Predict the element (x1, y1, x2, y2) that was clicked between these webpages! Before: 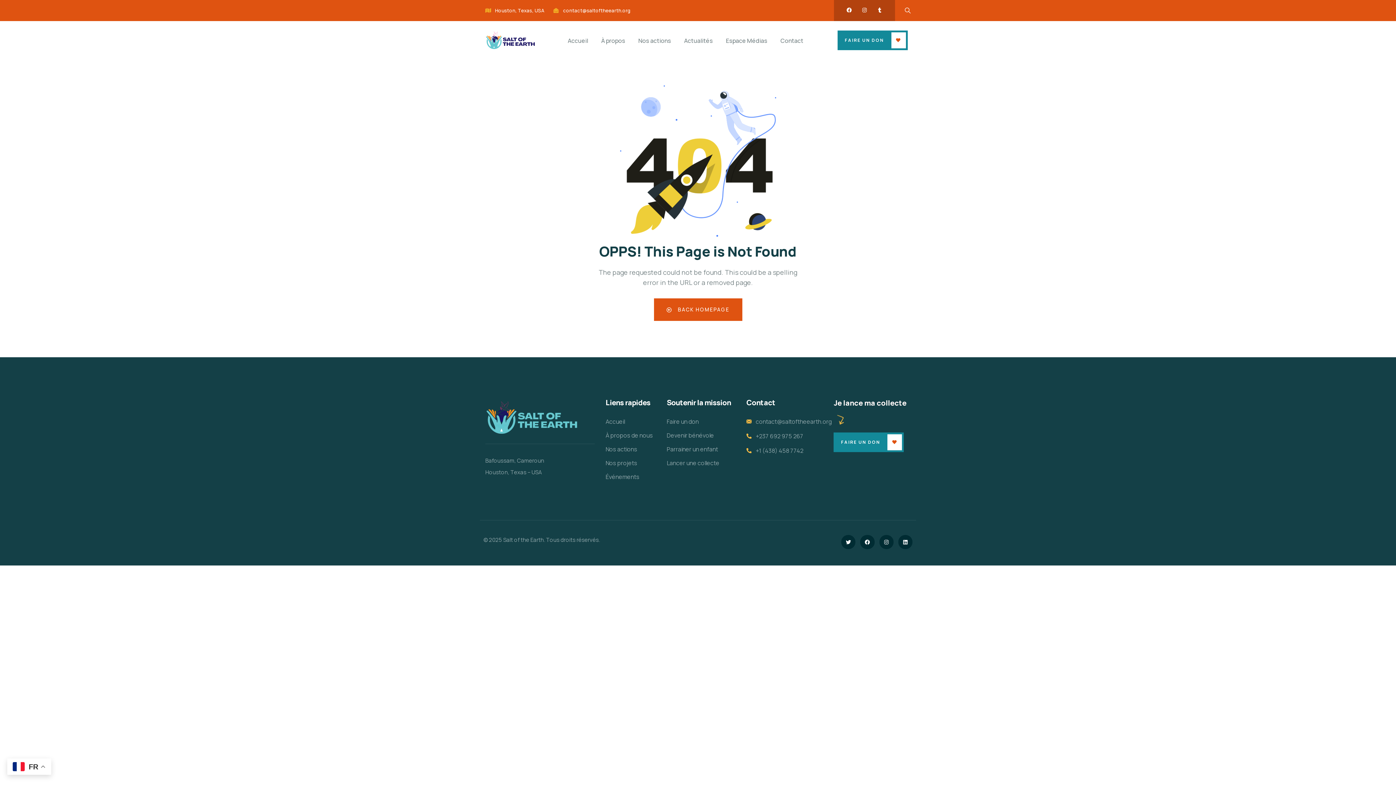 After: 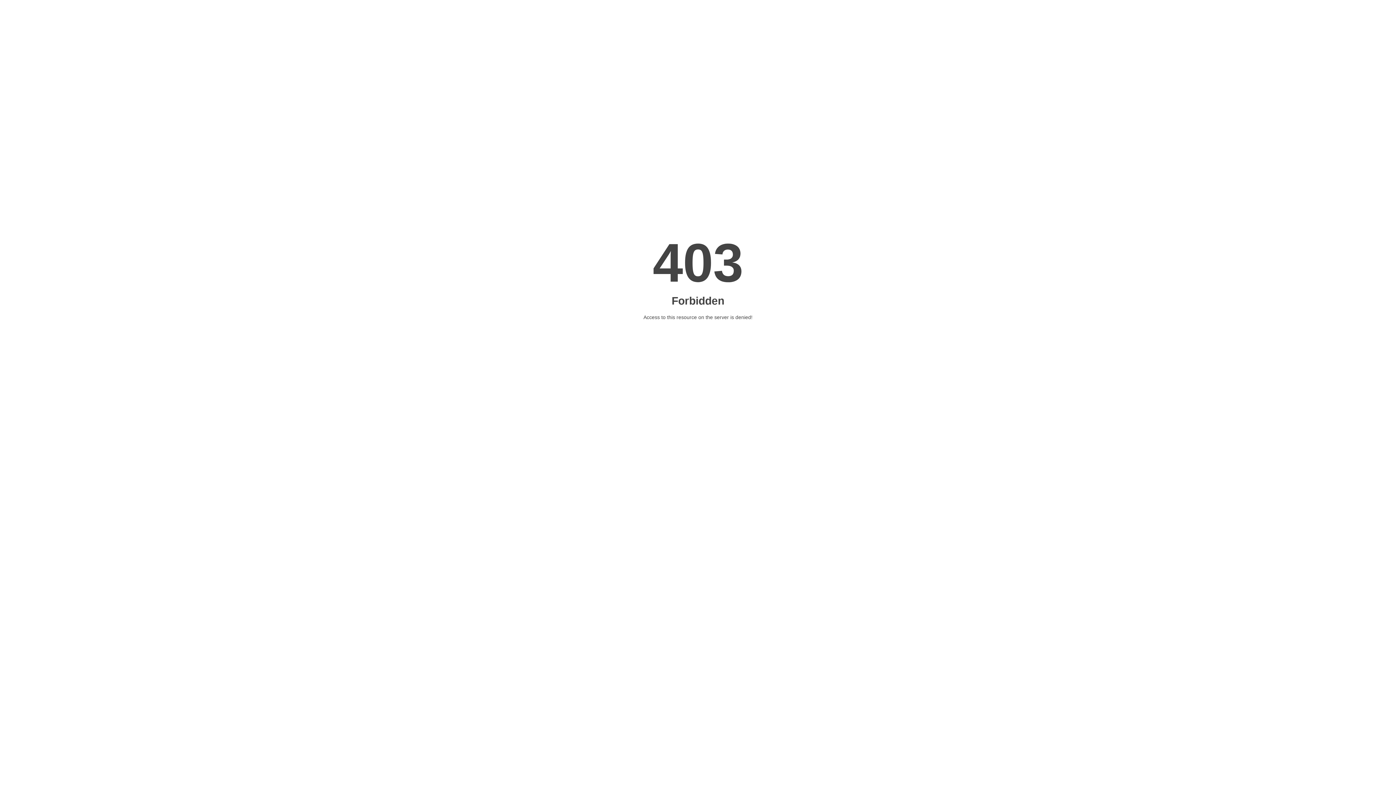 Action: label: Lancer une collecte bbox: (666, 458, 735, 468)